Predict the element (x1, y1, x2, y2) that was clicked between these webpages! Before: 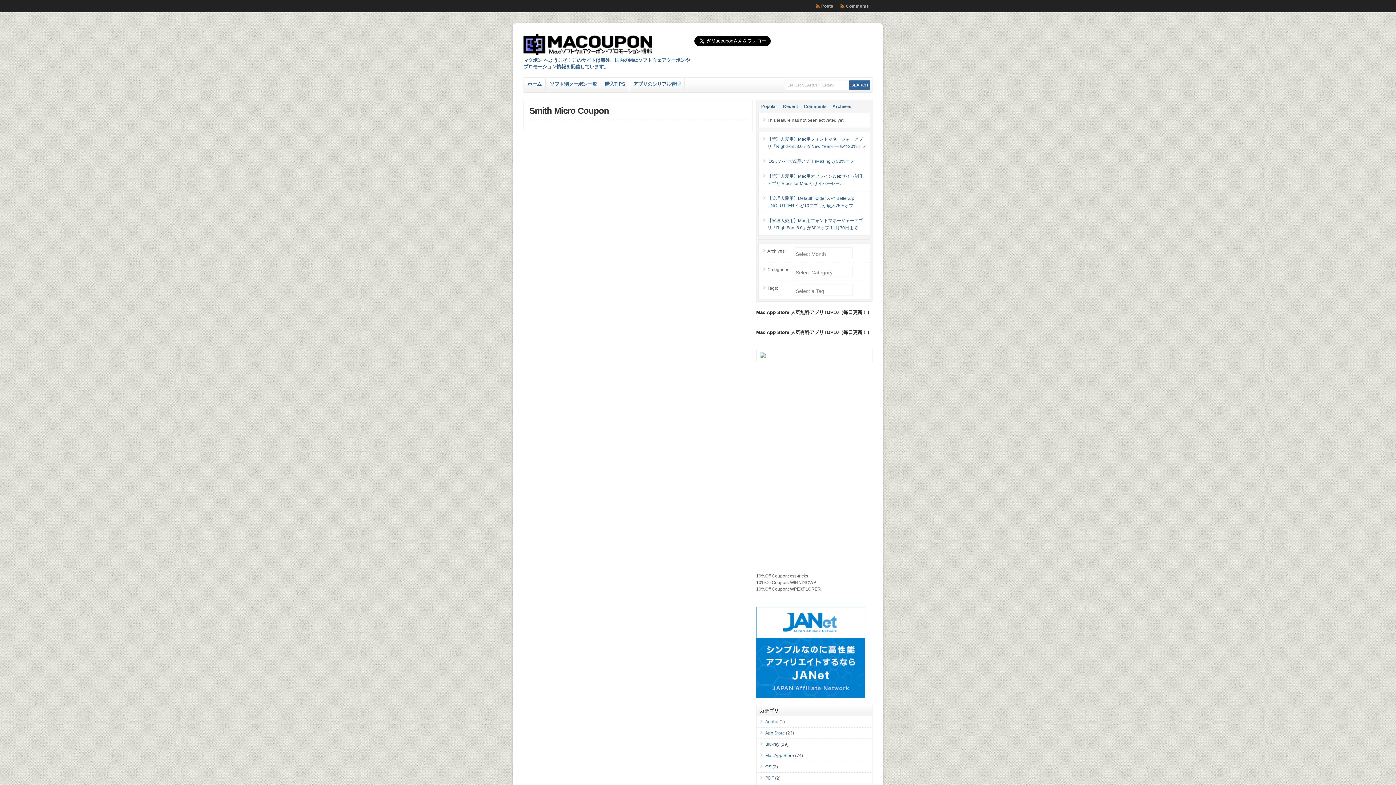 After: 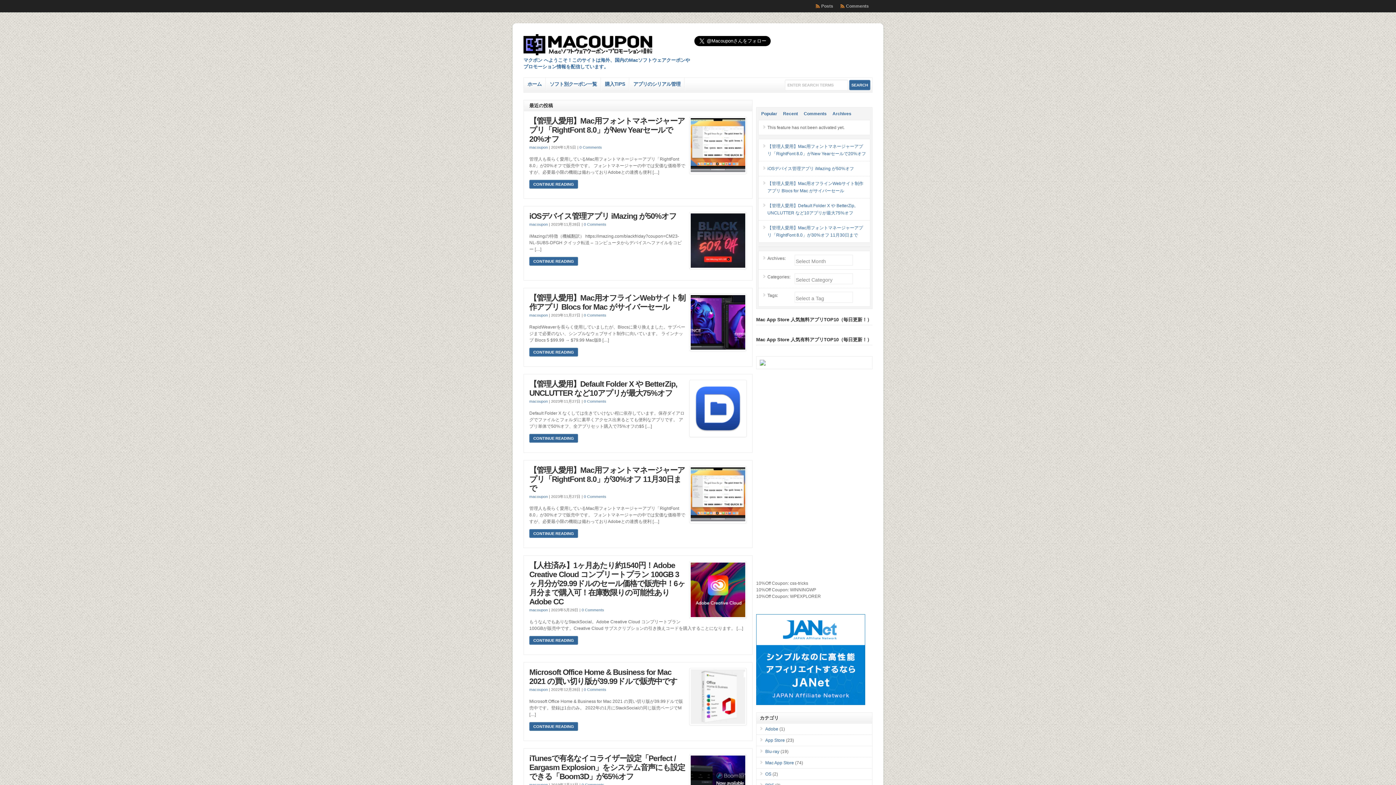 Action: label: ホーム bbox: (524, 77, 545, 90)